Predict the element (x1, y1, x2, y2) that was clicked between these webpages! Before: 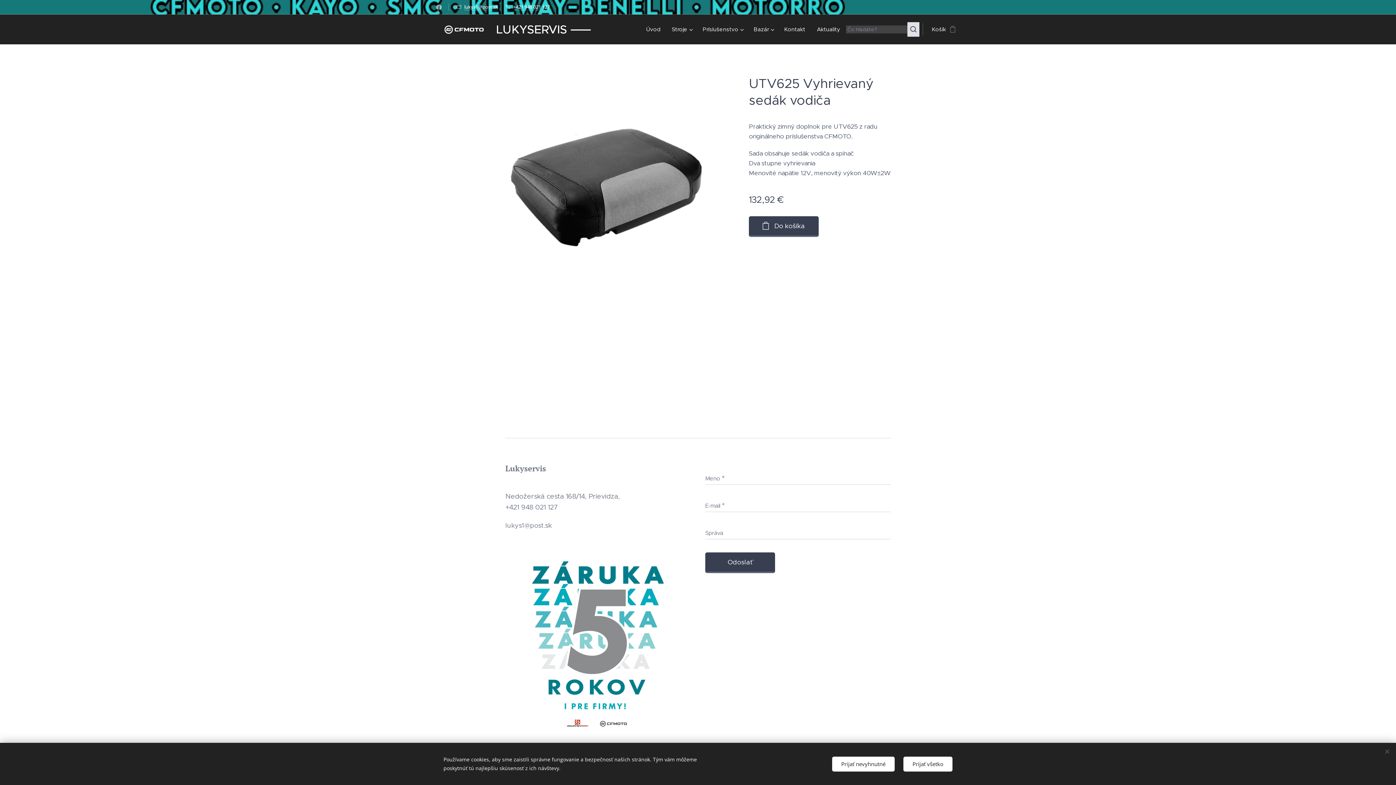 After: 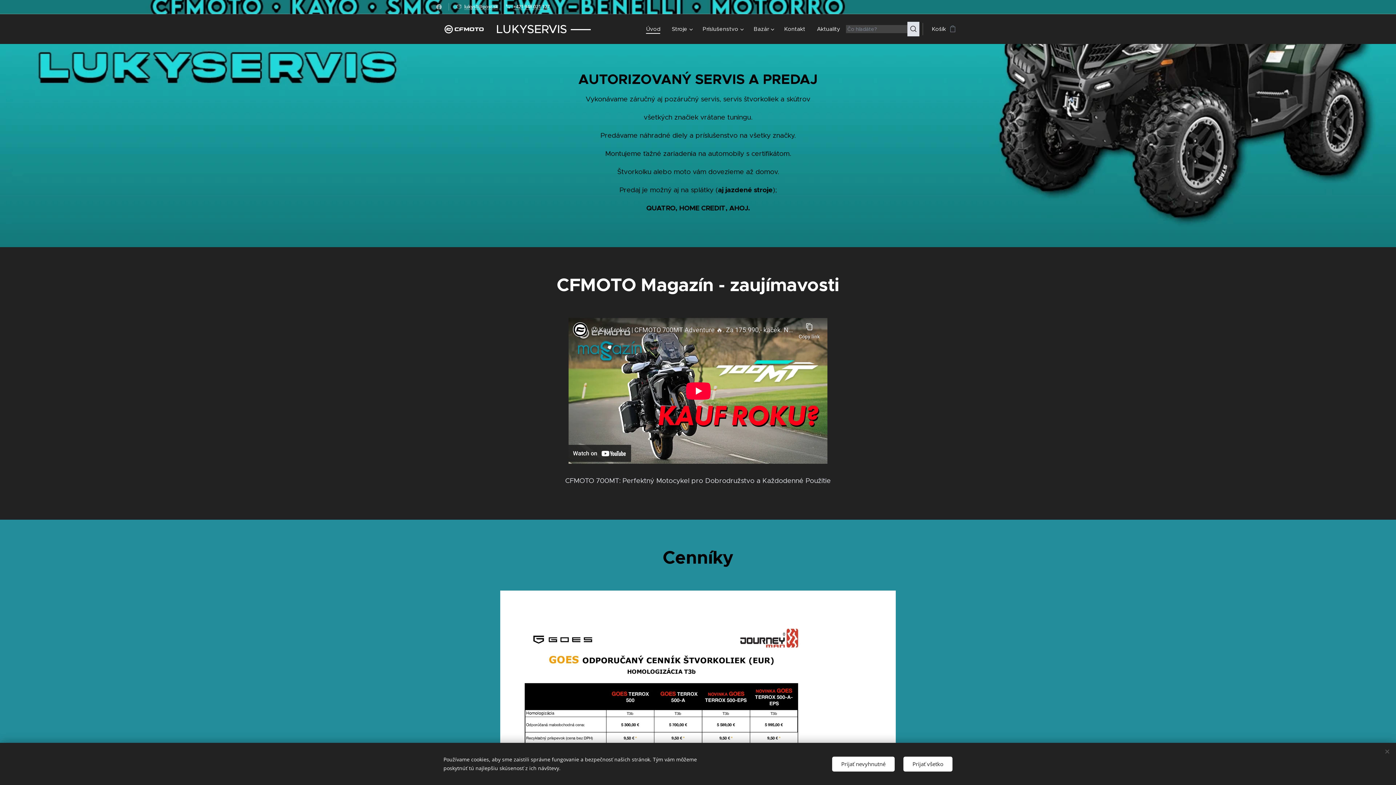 Action: bbox: (644, 20, 666, 38) label: Úvod